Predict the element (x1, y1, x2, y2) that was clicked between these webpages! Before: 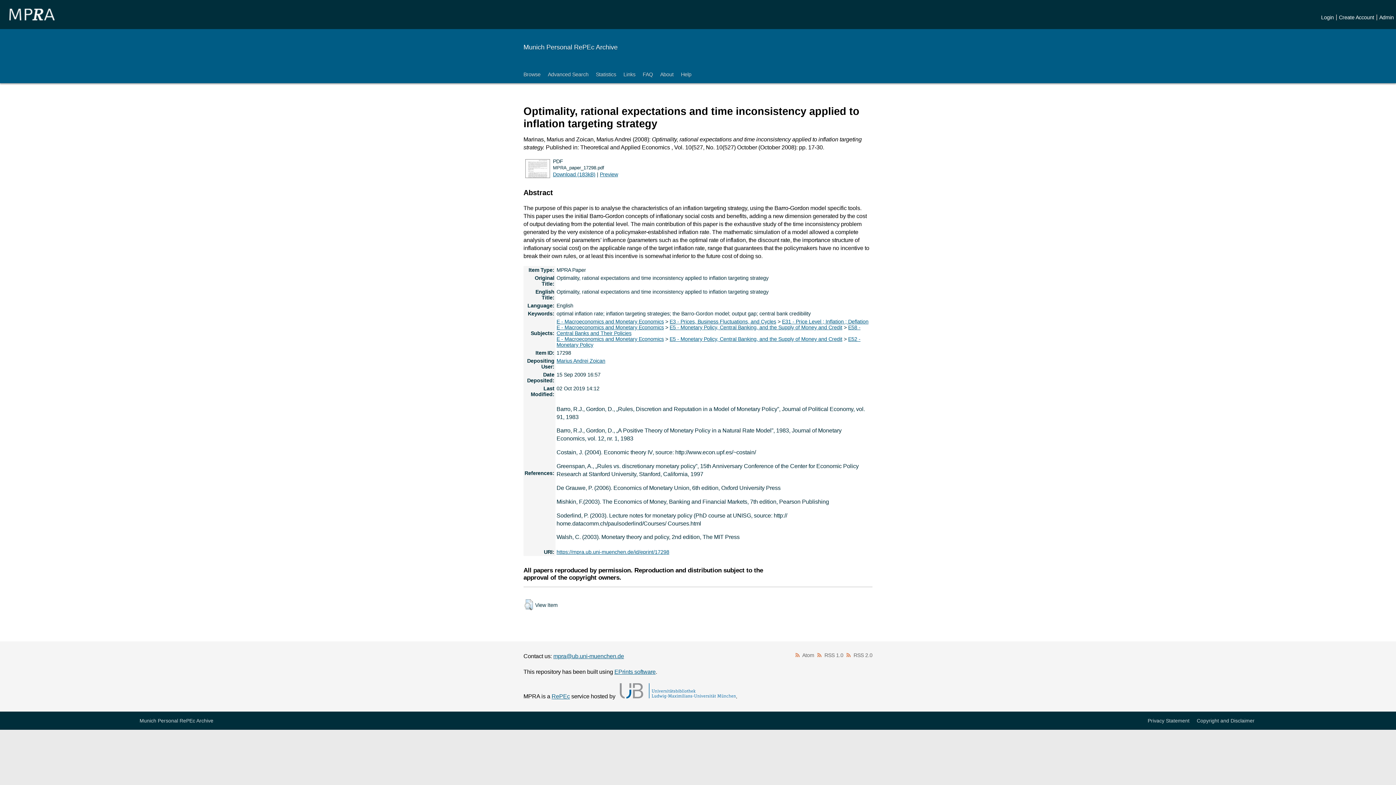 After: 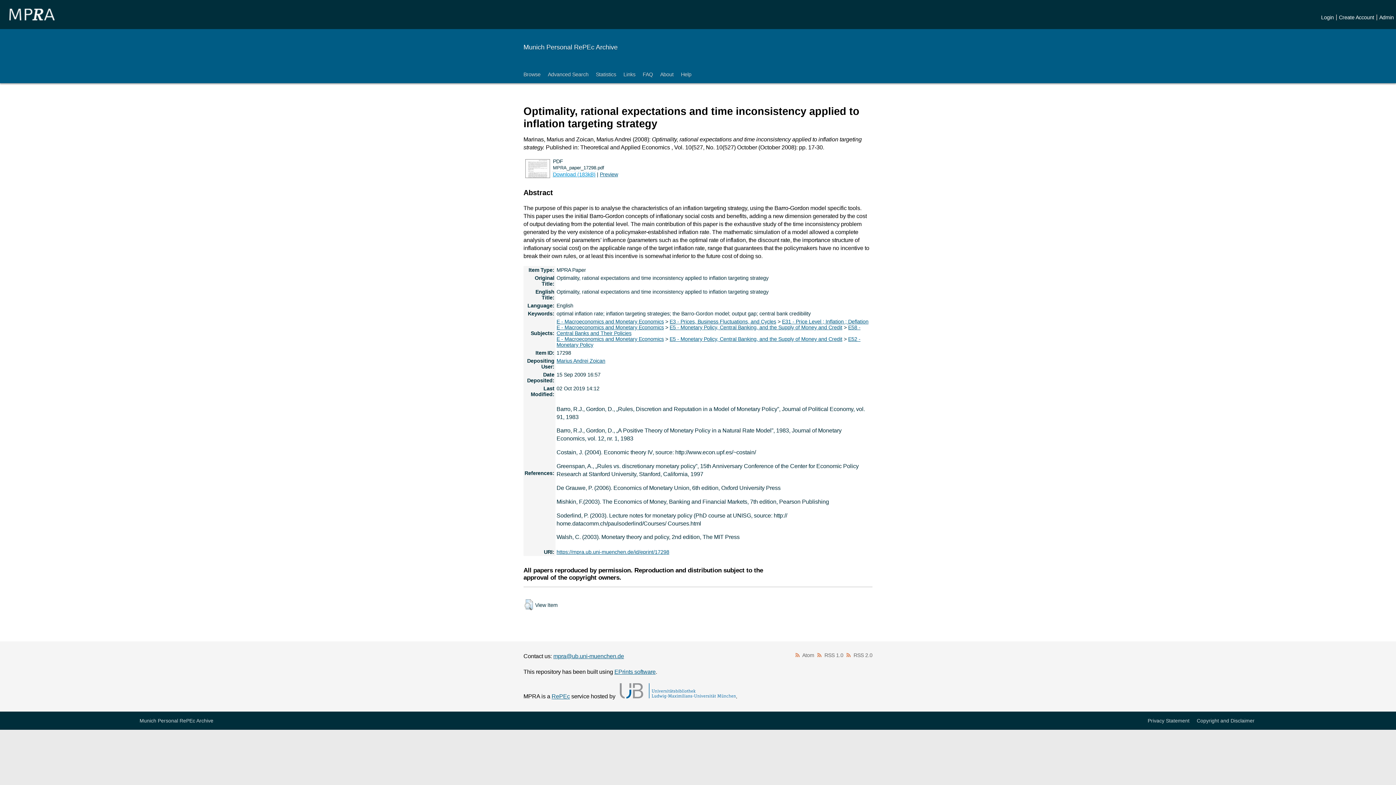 Action: bbox: (553, 171, 595, 177) label: Download (183kB)